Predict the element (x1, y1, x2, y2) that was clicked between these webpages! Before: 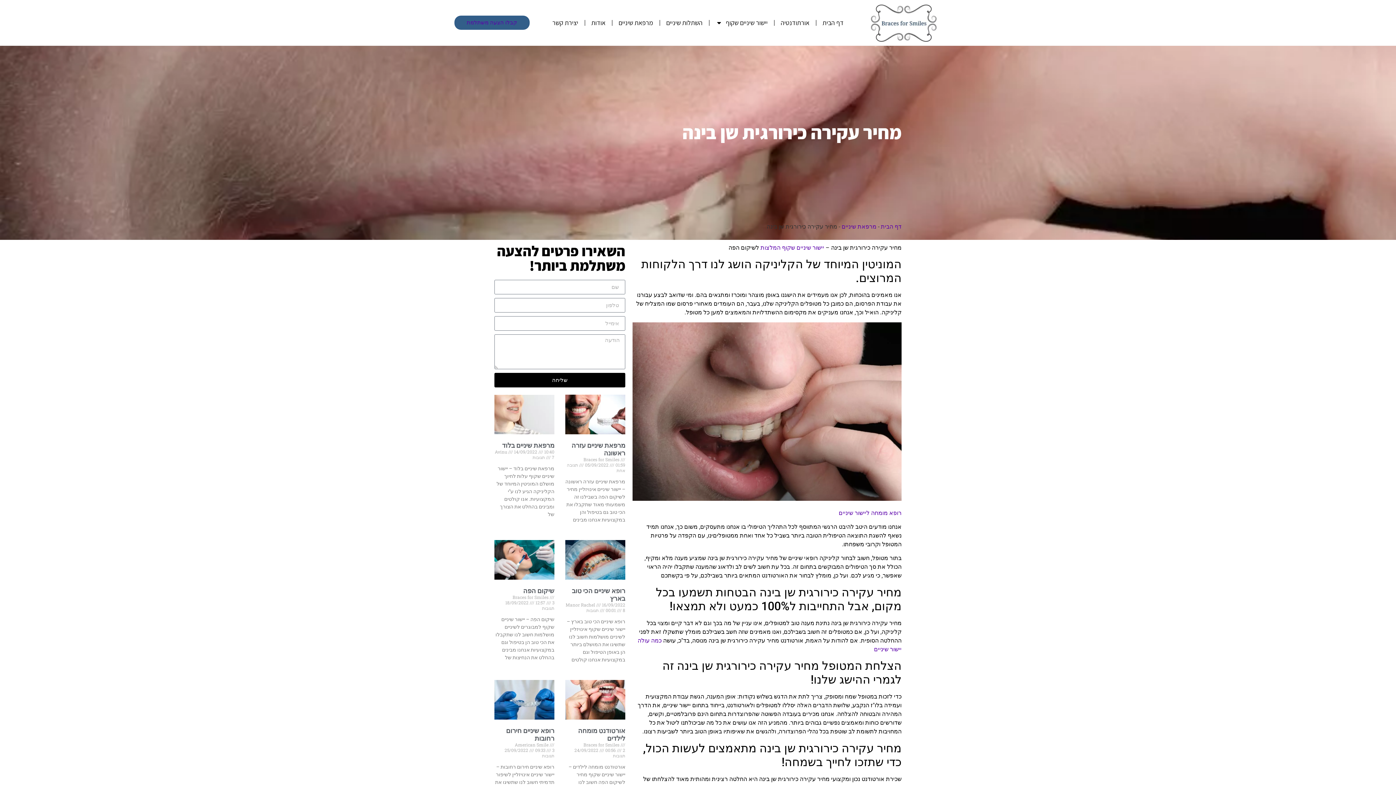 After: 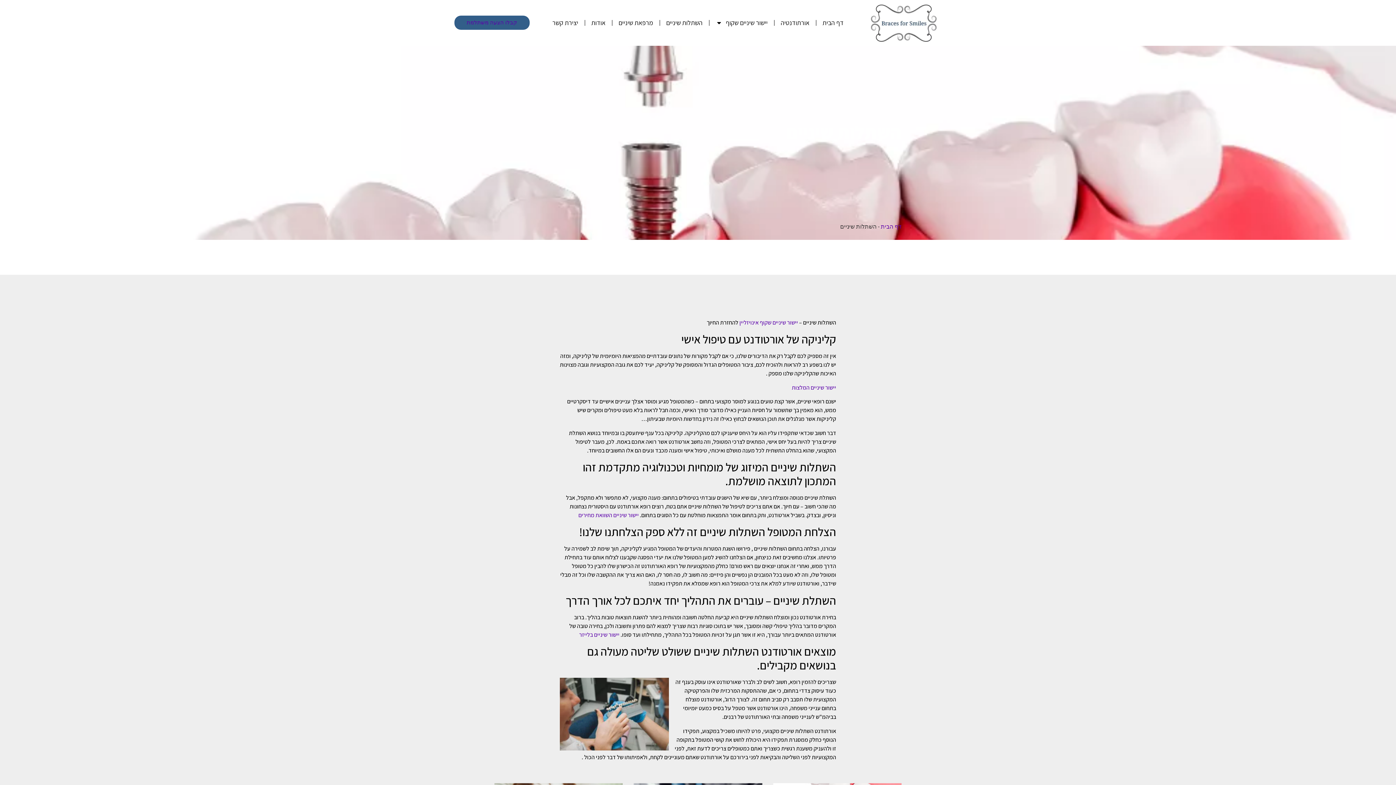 Action: label: השתלות שיניים bbox: (660, 14, 708, 31)